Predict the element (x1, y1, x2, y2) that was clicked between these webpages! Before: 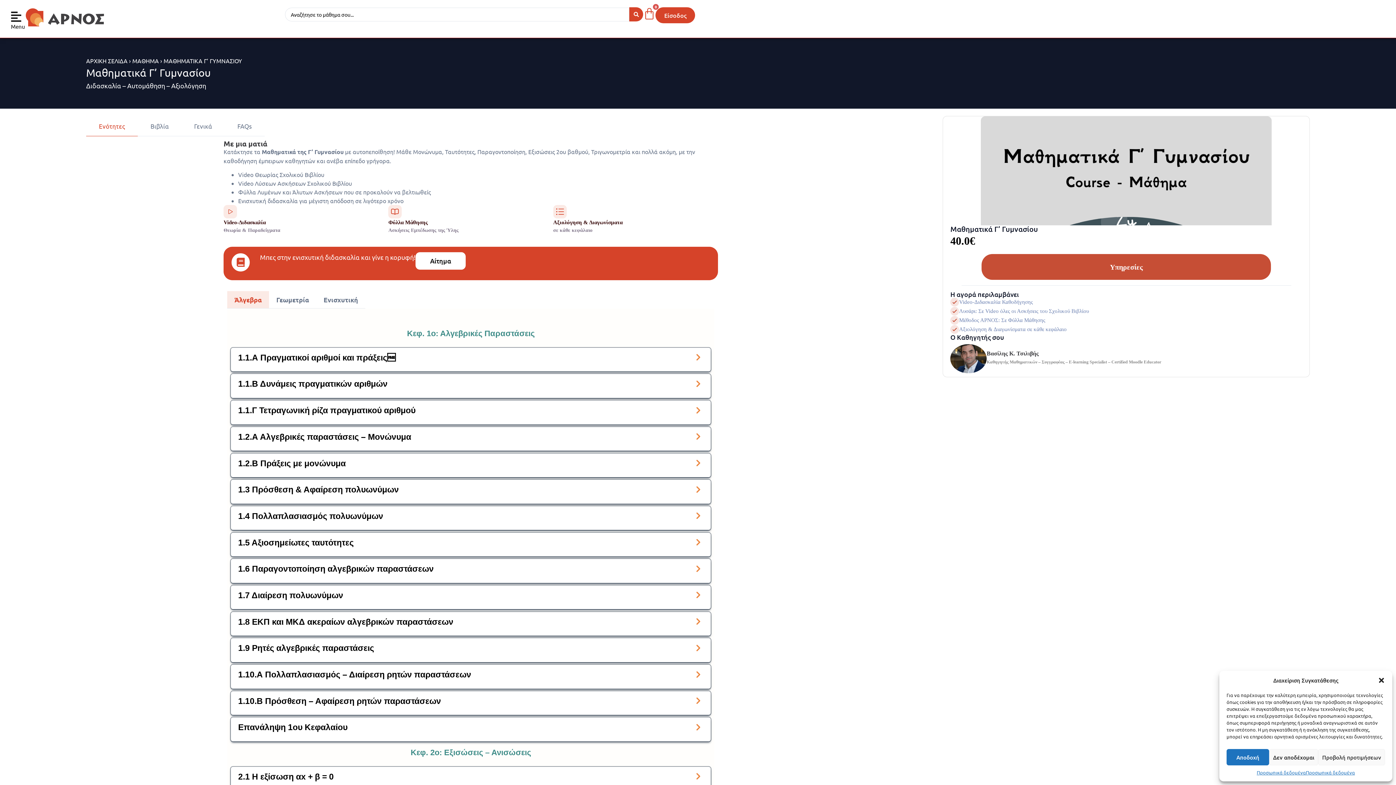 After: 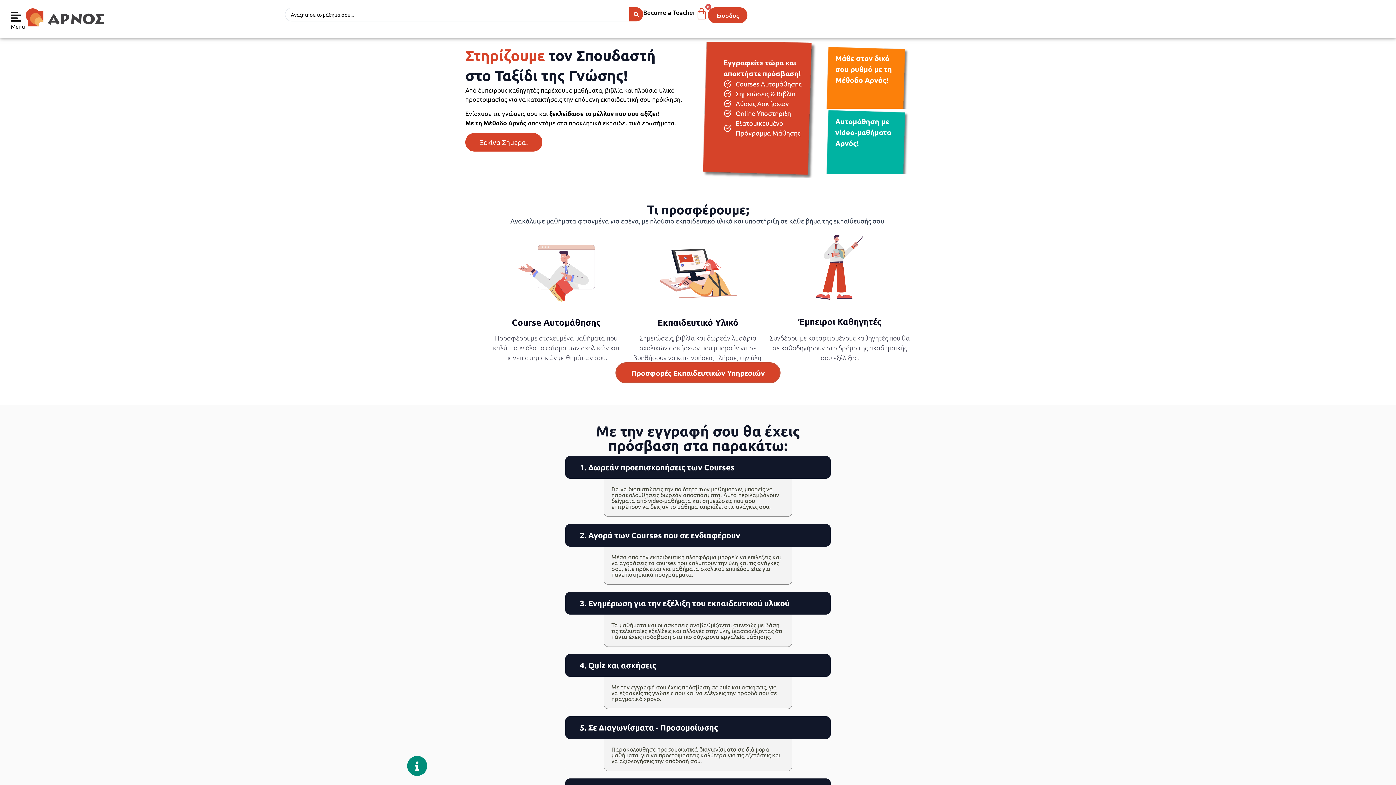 Action: bbox: (86, 57, 127, 64) label: ΑΡΧΙΚΗ ΣΕΛΙΔΑ